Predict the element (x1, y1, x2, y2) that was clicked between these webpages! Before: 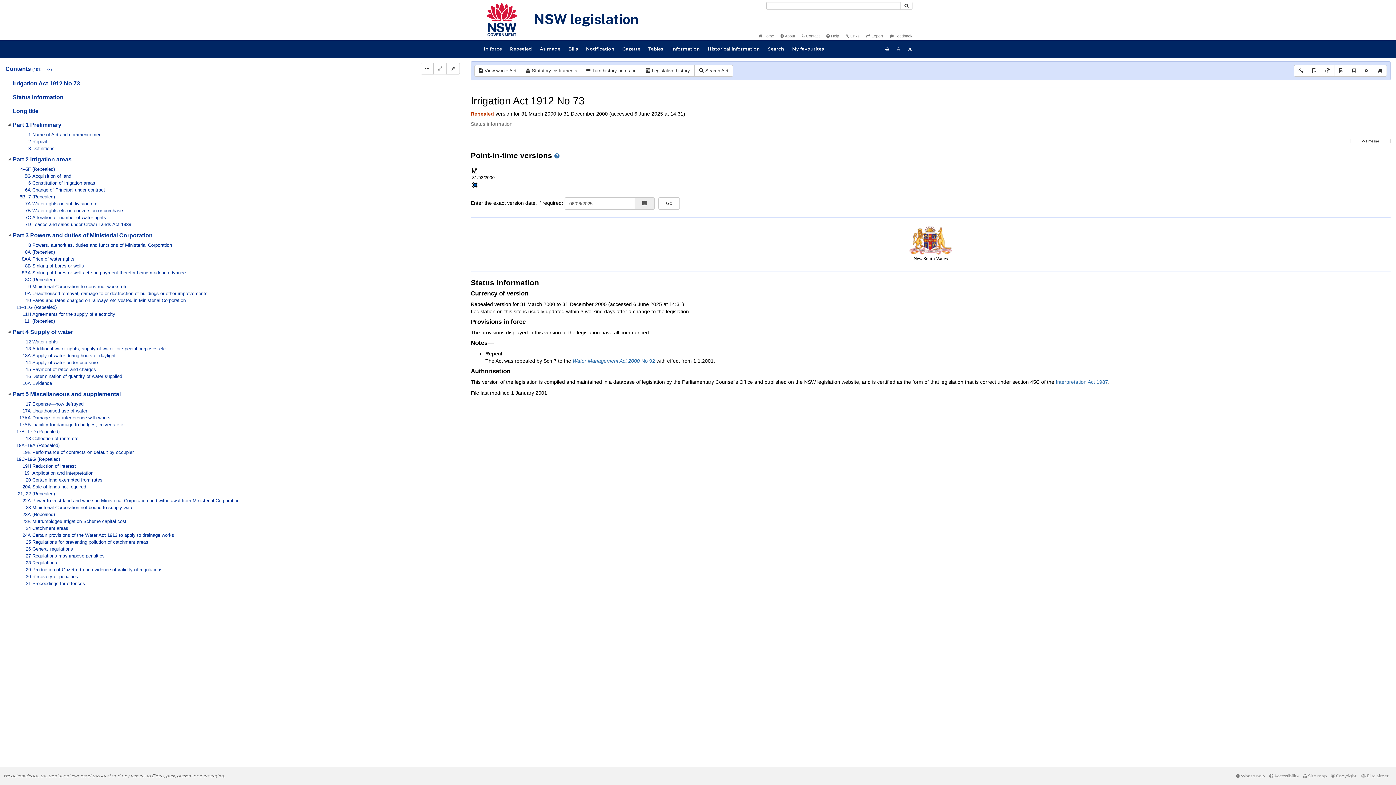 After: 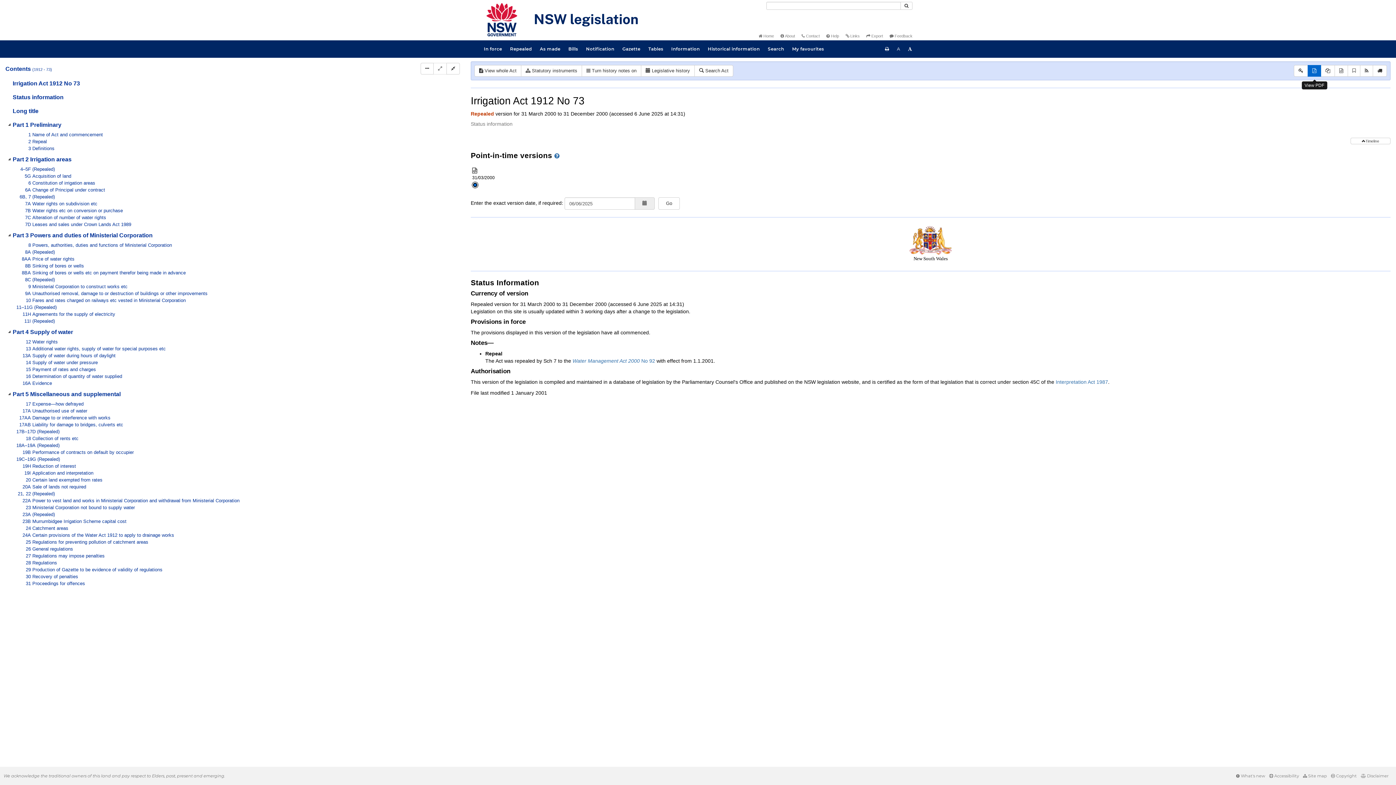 Action: label: View PDF bbox: (1308, 65, 1321, 76)